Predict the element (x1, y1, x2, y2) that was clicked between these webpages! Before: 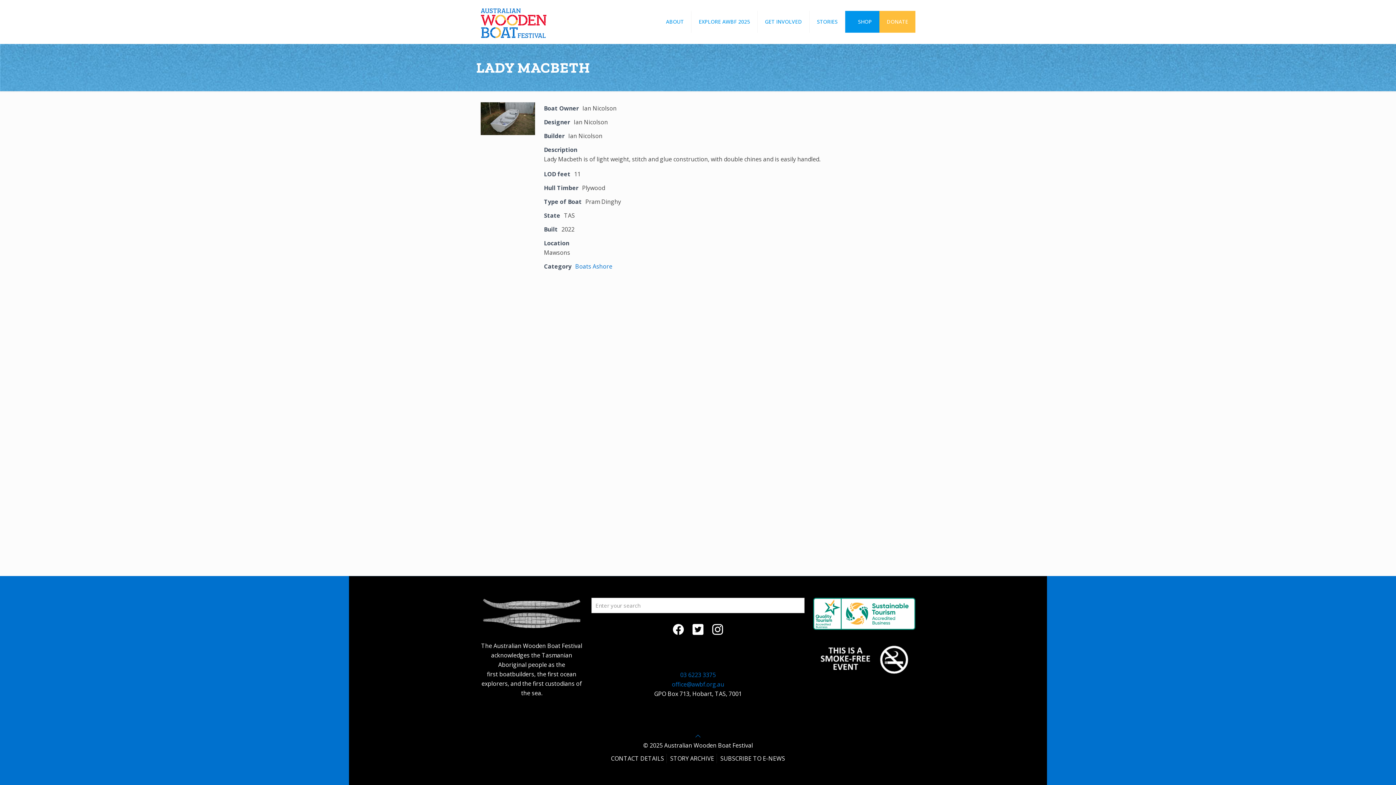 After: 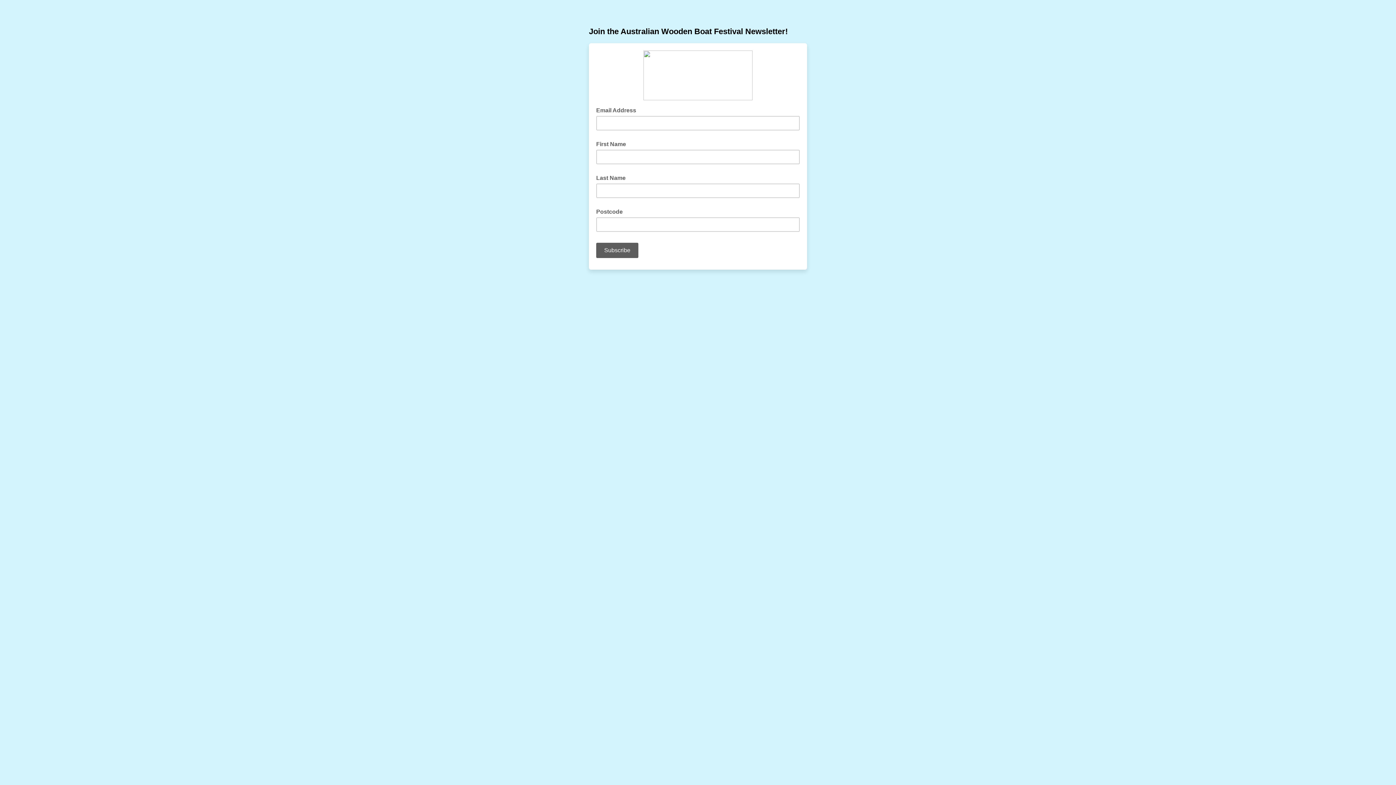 Action: label: SUBSCRIBE TO E-NEWS bbox: (720, 754, 785, 762)